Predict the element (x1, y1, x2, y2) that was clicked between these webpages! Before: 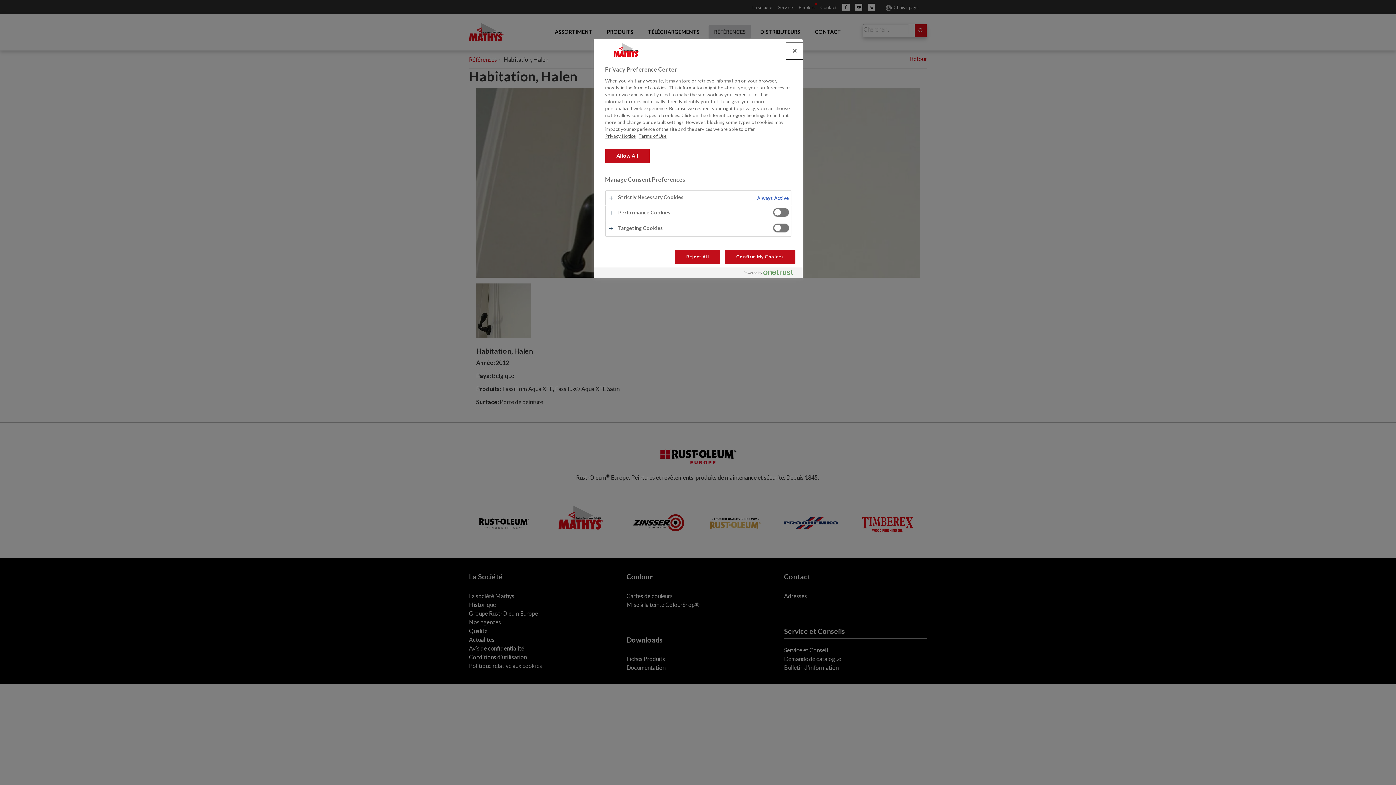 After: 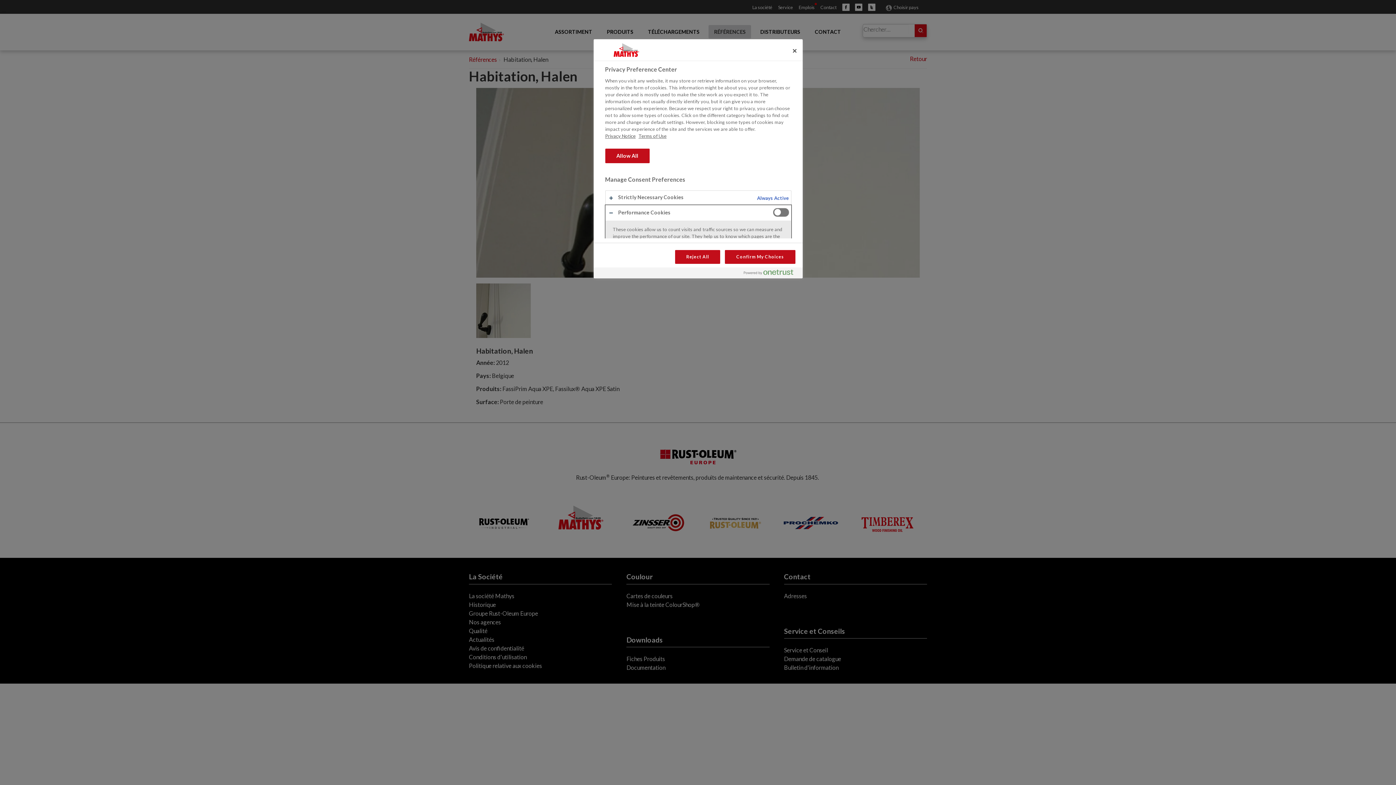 Action: bbox: (605, 205, 791, 220)